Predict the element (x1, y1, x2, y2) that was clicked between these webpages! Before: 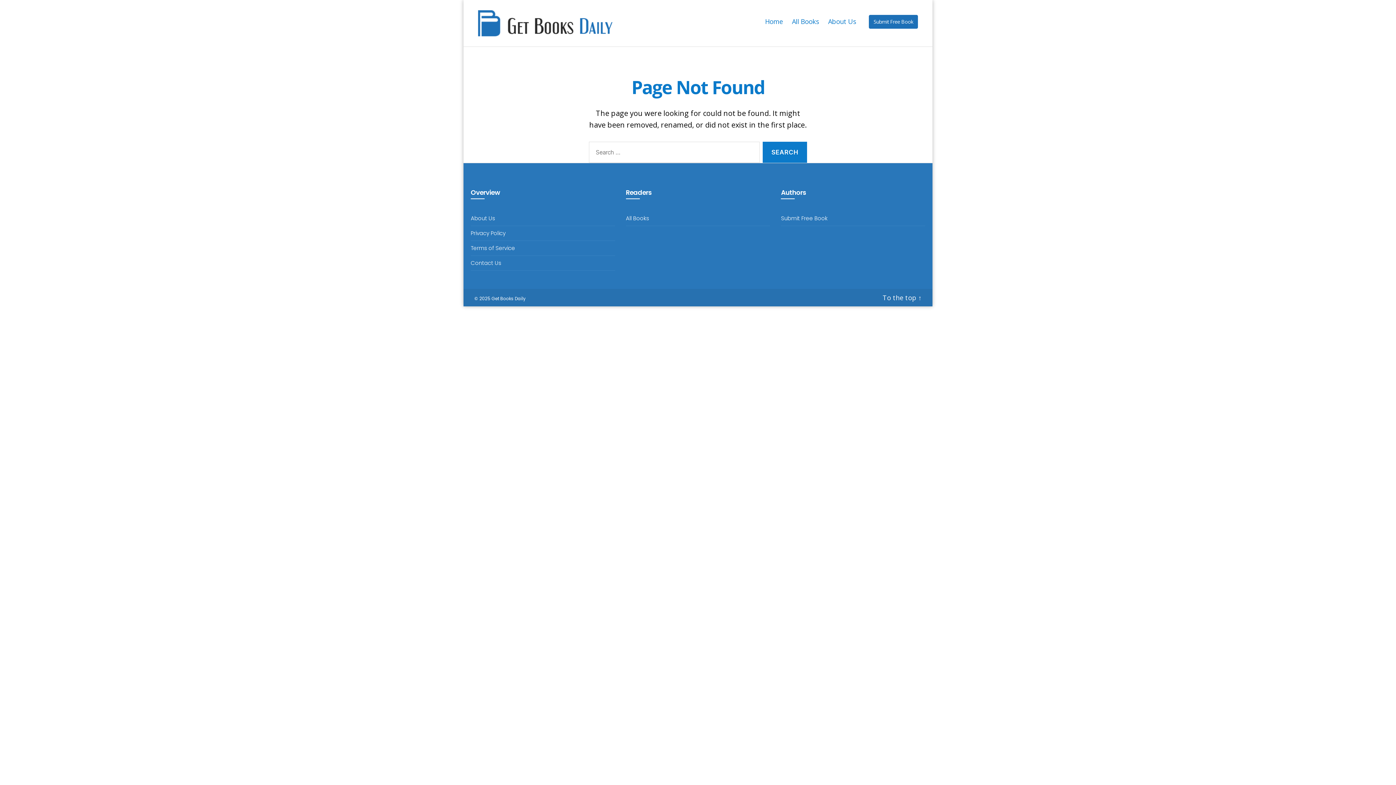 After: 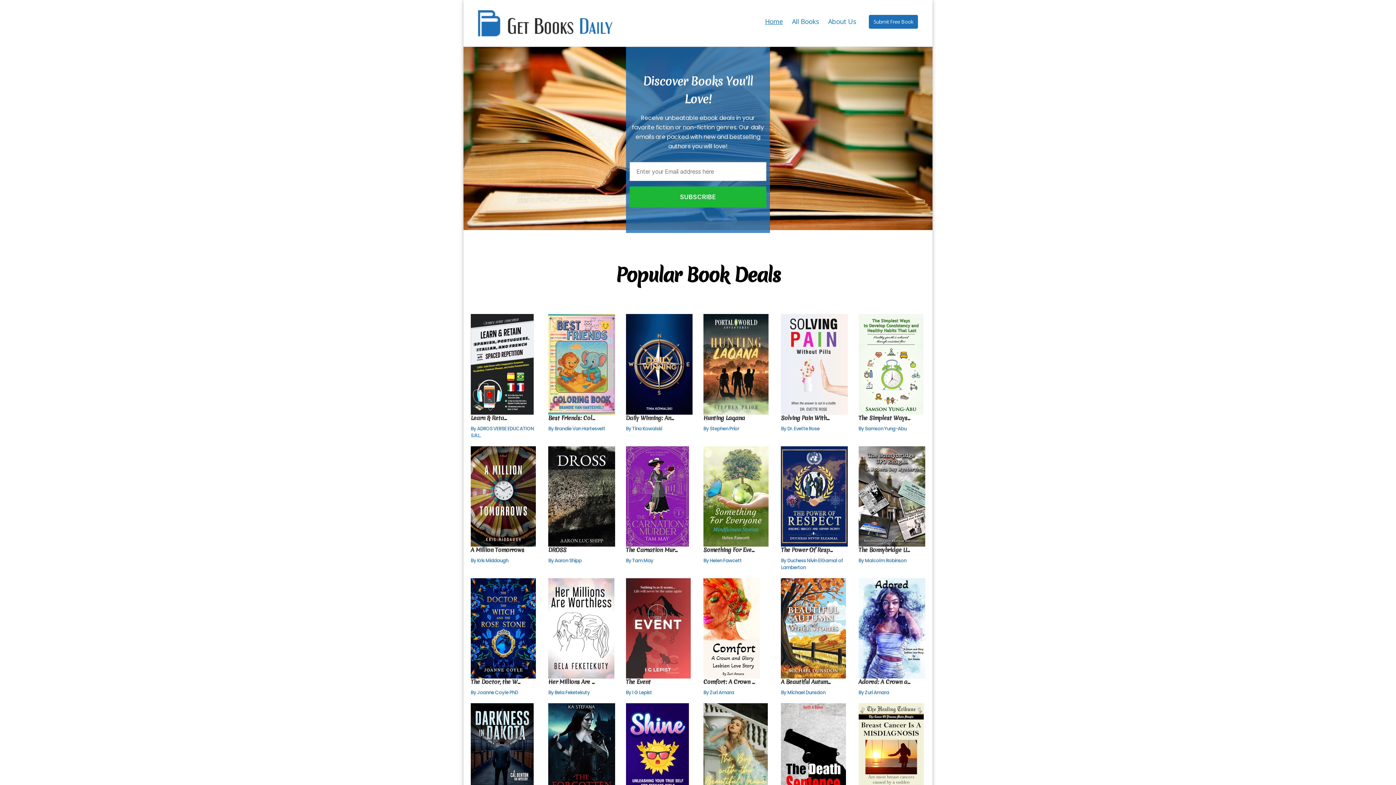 Action: label: Home bbox: (765, 17, 783, 25)